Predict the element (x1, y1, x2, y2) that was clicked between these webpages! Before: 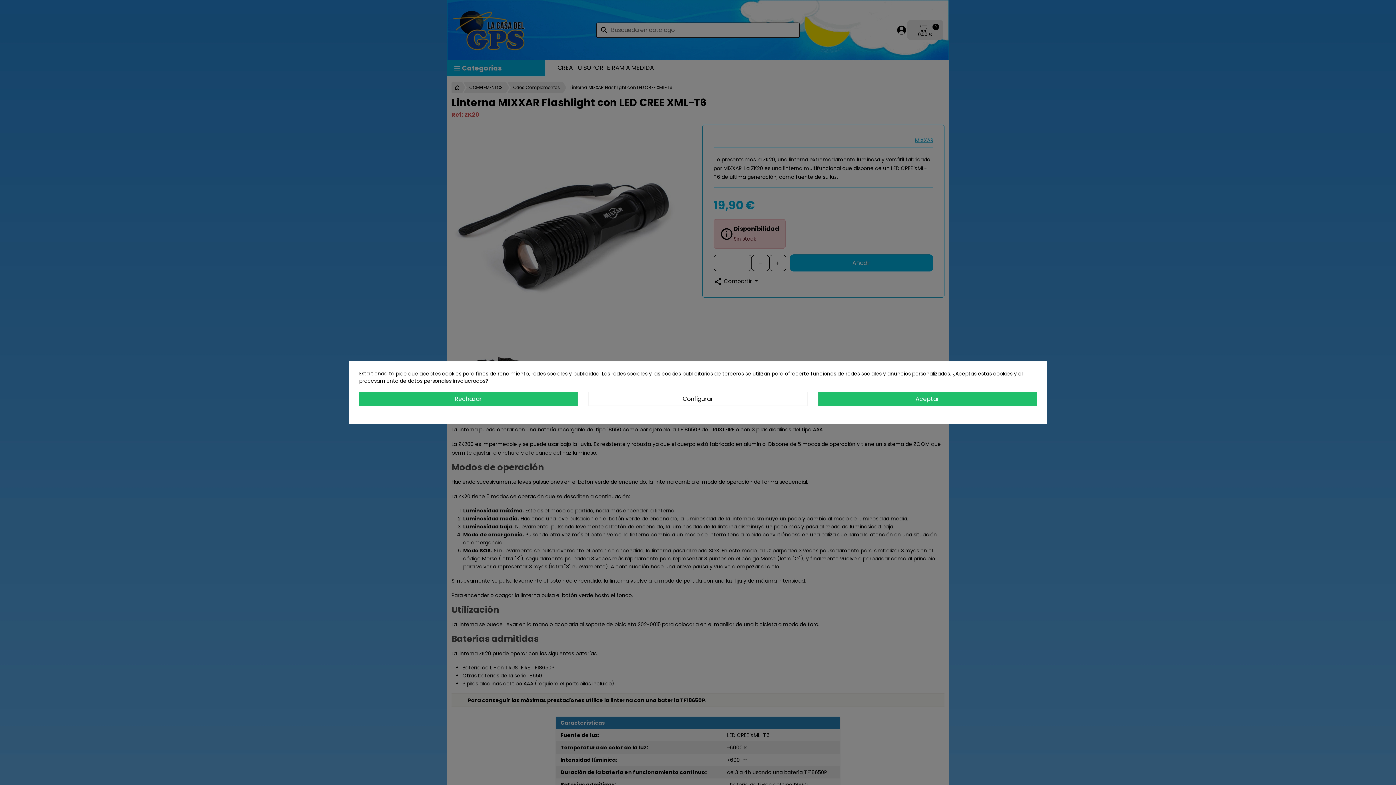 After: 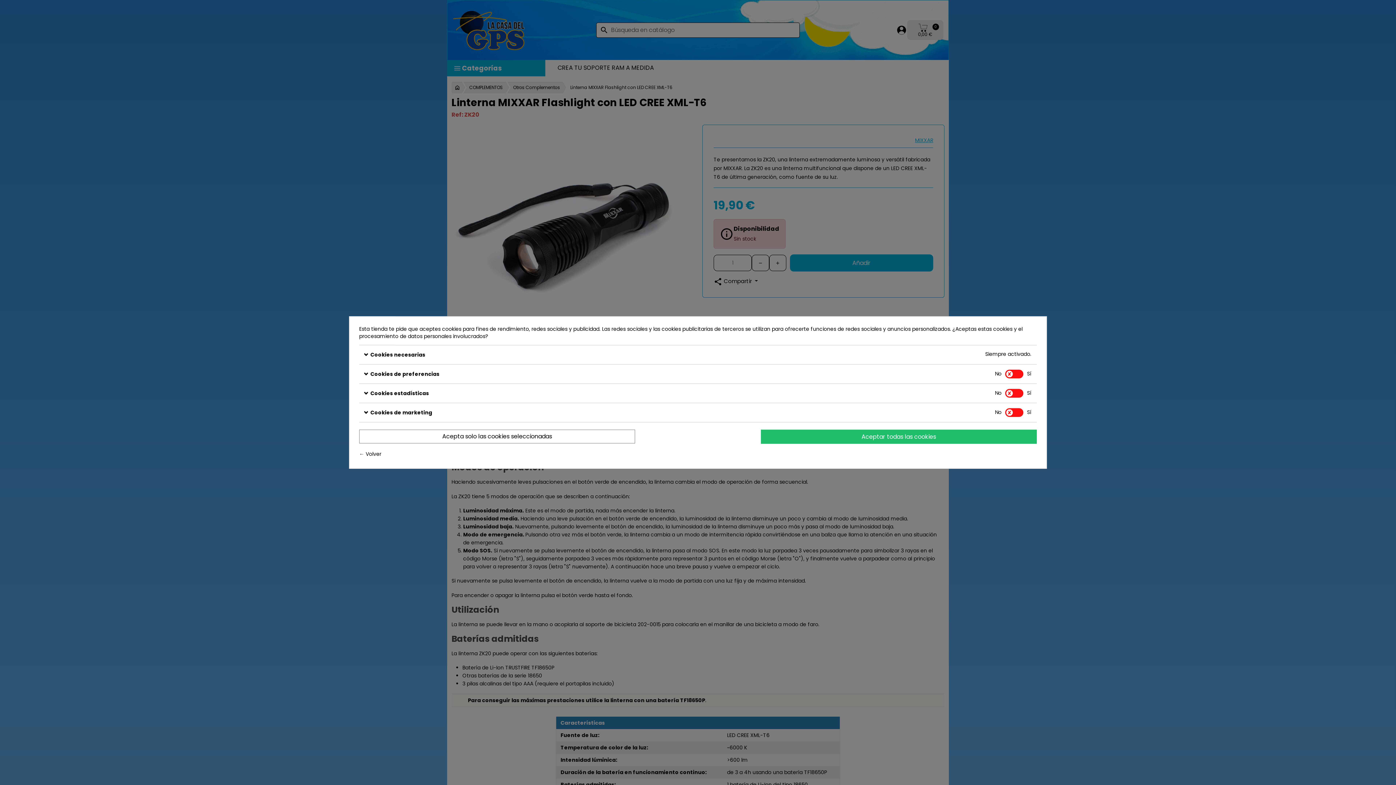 Action: bbox: (588, 392, 807, 406) label: Configurar